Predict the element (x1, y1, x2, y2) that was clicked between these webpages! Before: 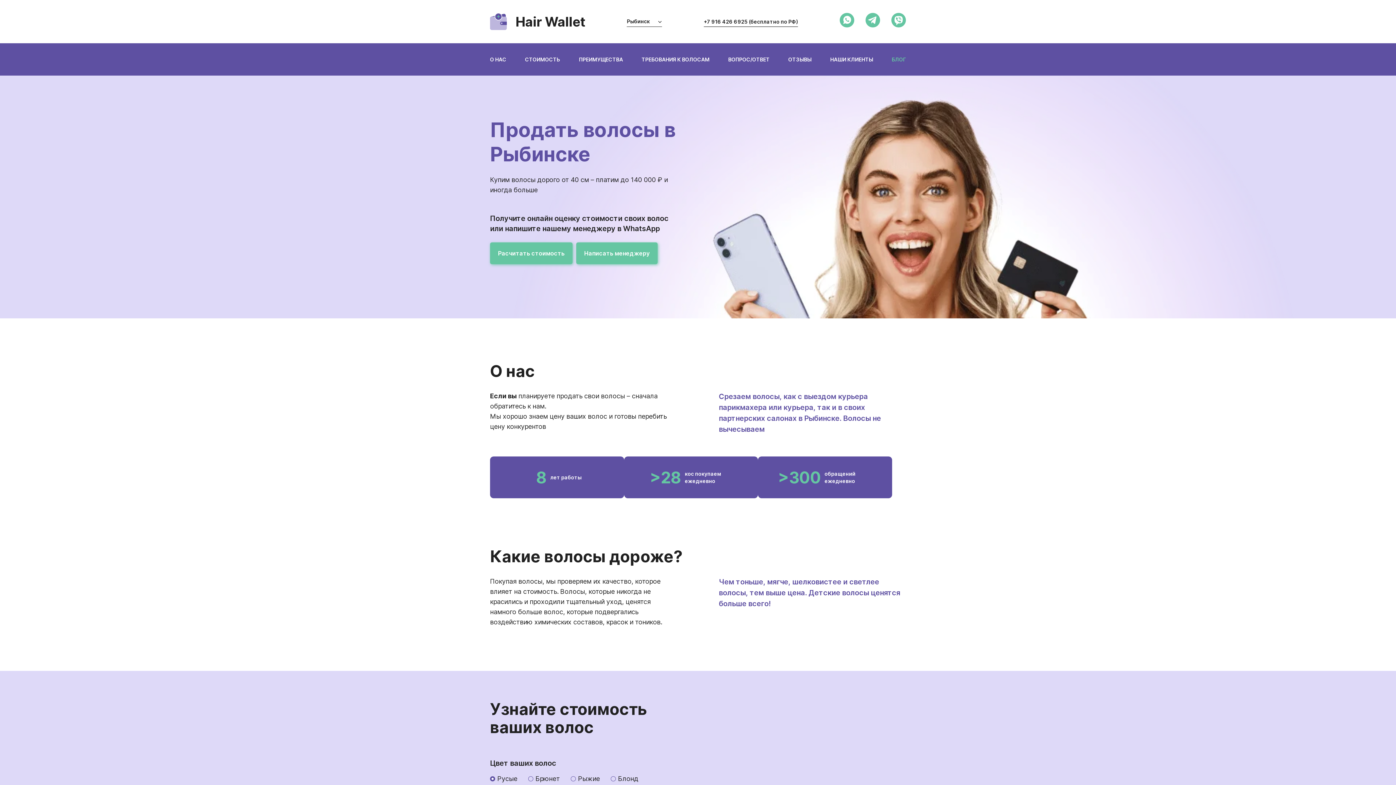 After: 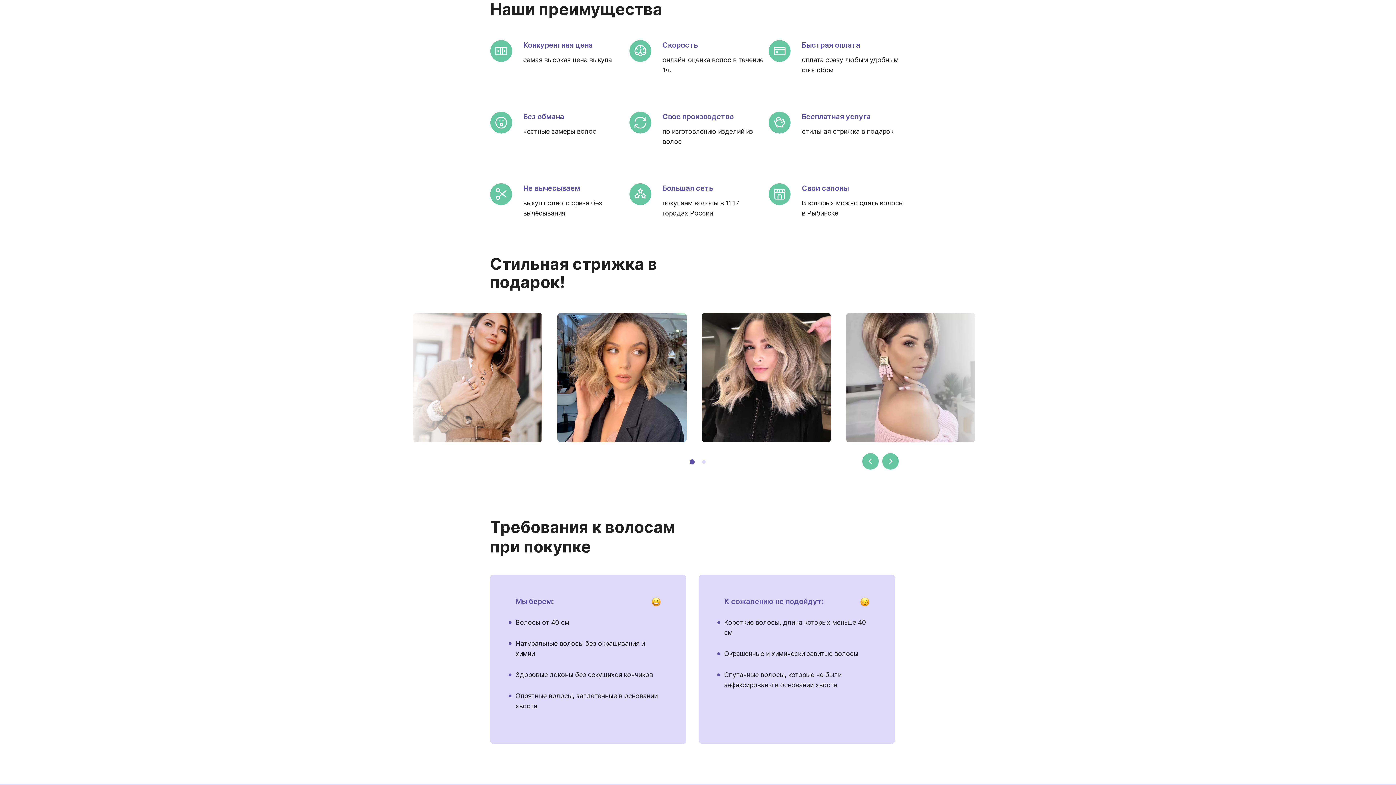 Action: label: ПРЕИМУЩЕСТВА bbox: (579, 56, 623, 62)